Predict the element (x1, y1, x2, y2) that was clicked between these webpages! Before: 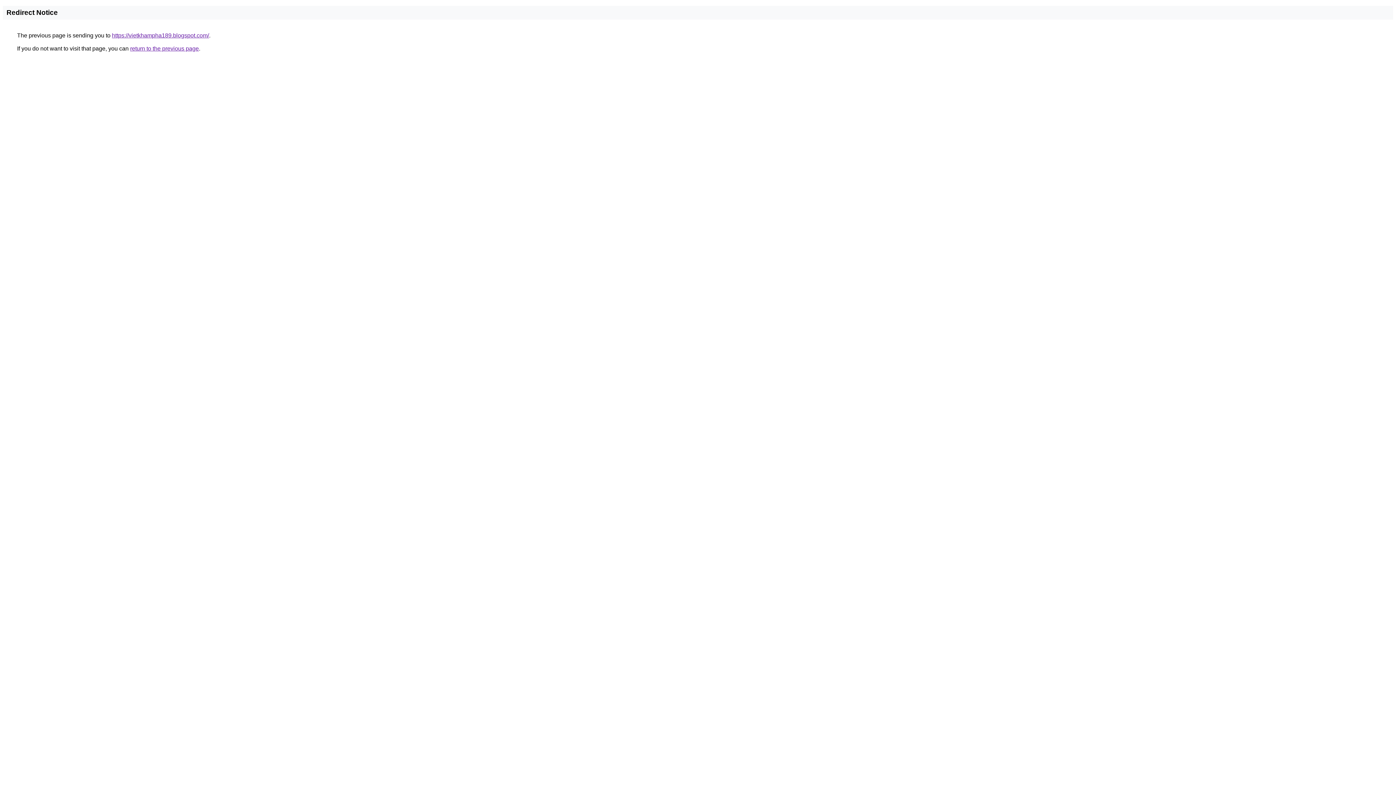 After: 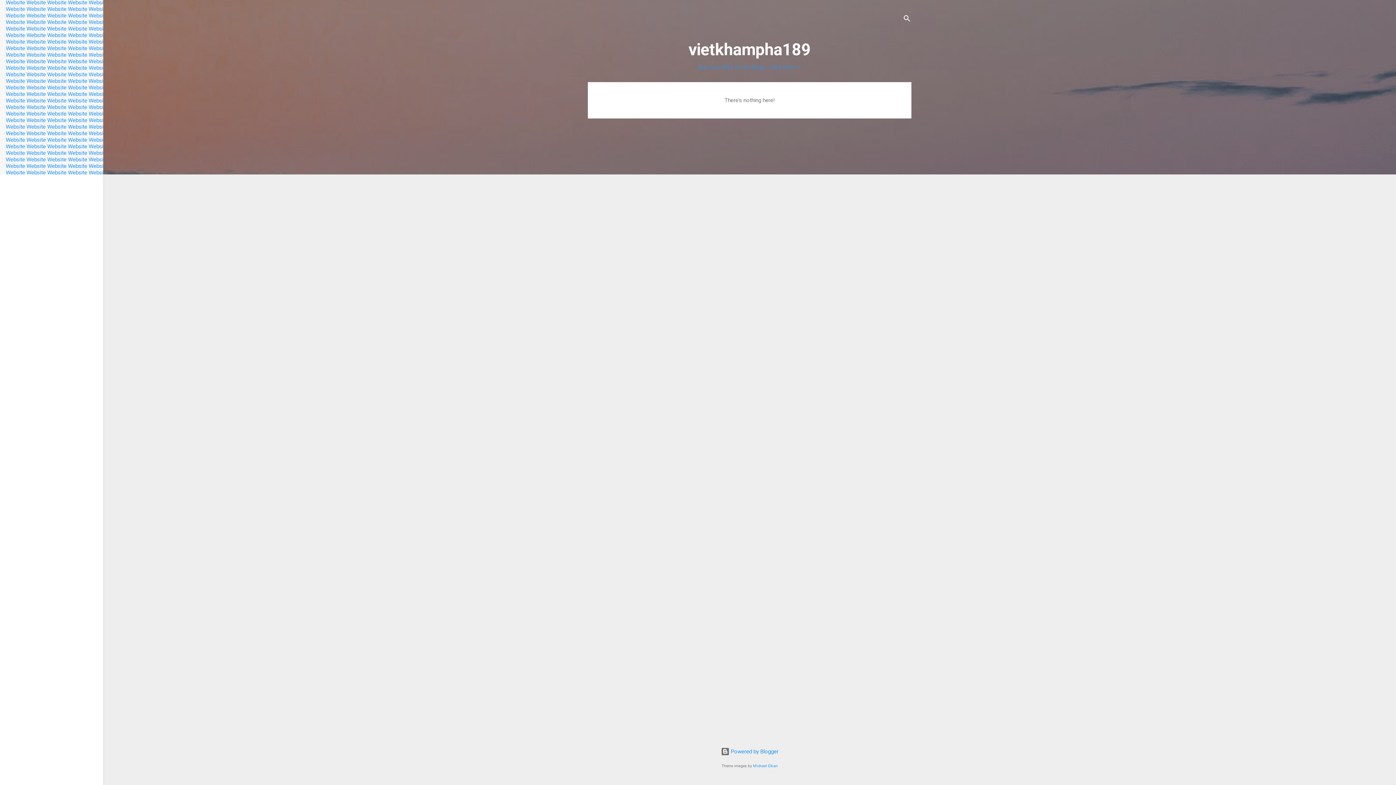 Action: bbox: (112, 32, 209, 38) label: https://vietkhampha189.blogspot.com/